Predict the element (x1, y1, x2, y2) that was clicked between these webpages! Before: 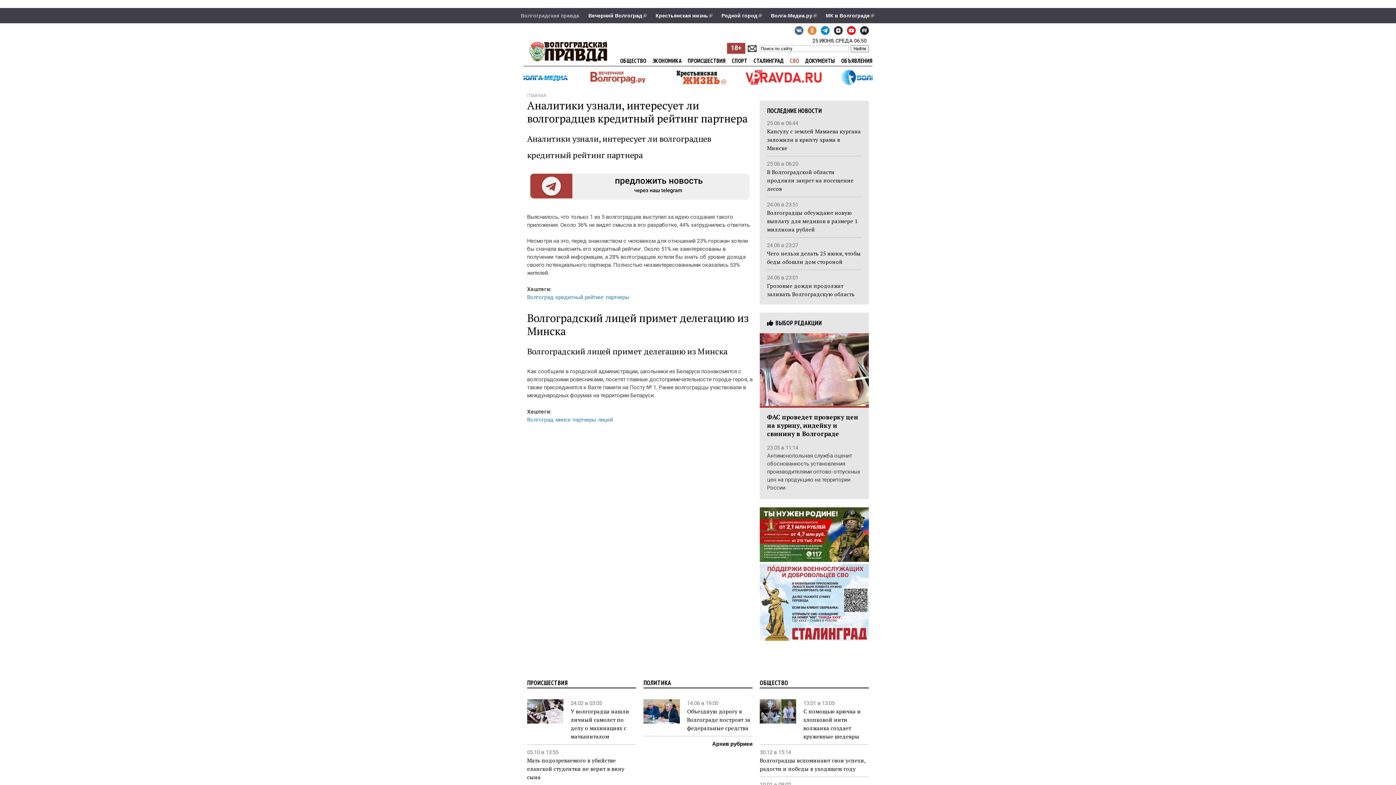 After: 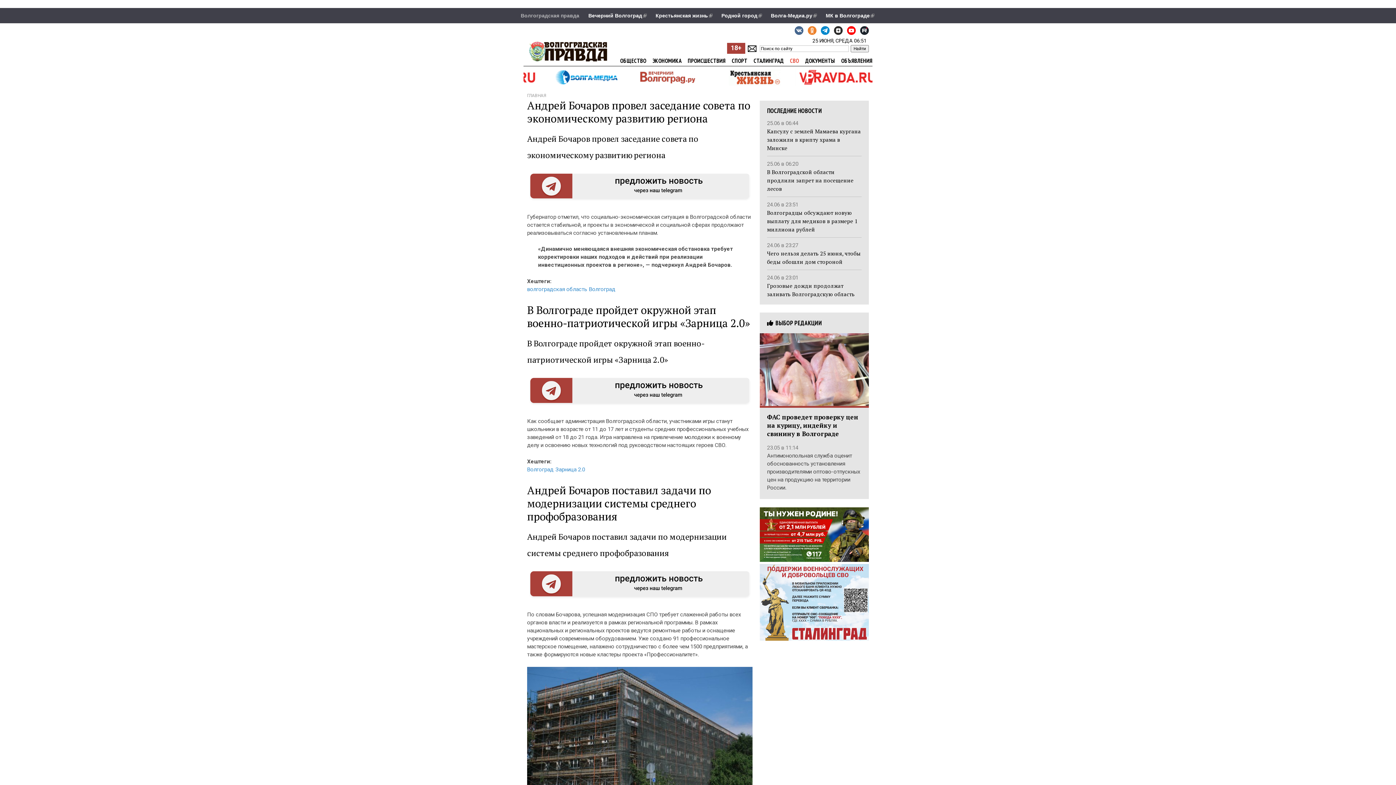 Action: bbox: (527, 294, 553, 300) label: Волгоград